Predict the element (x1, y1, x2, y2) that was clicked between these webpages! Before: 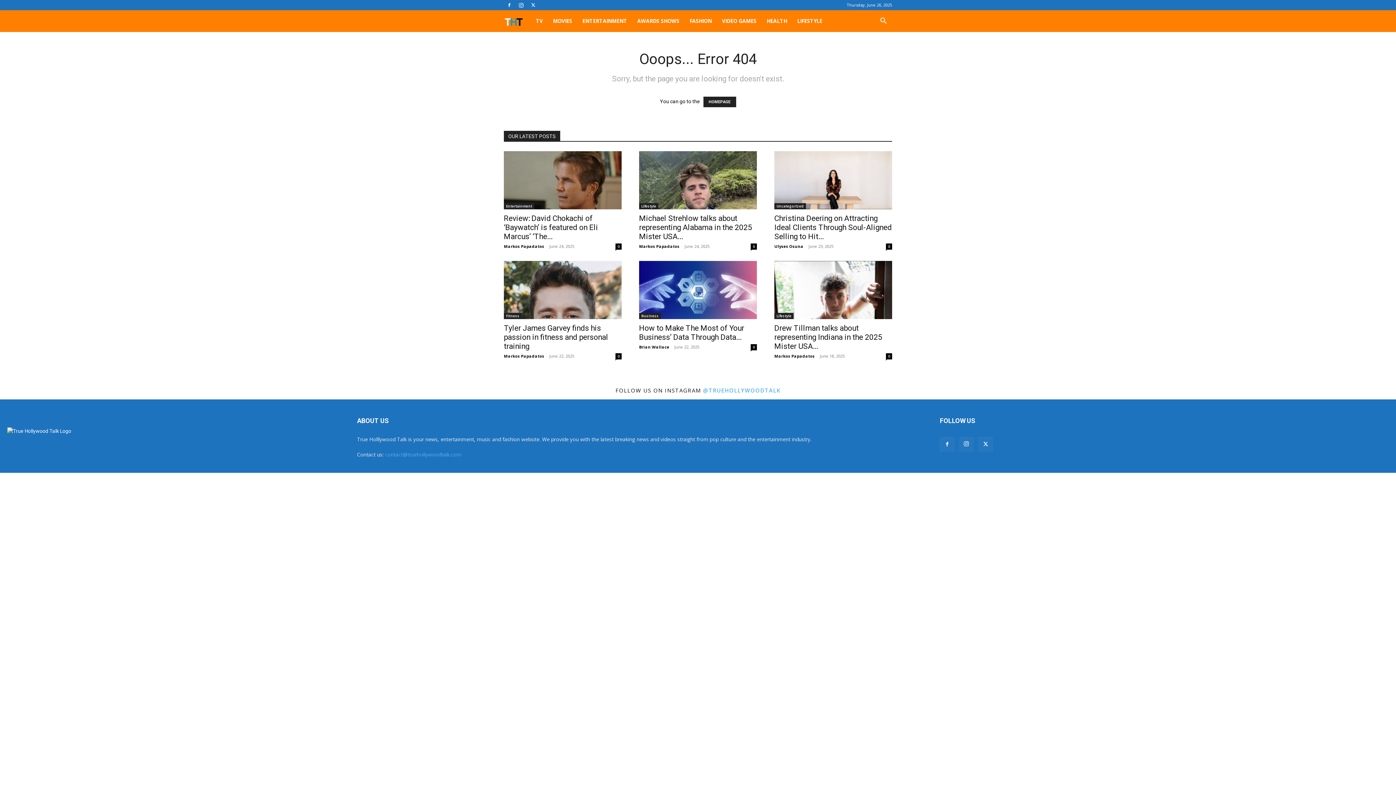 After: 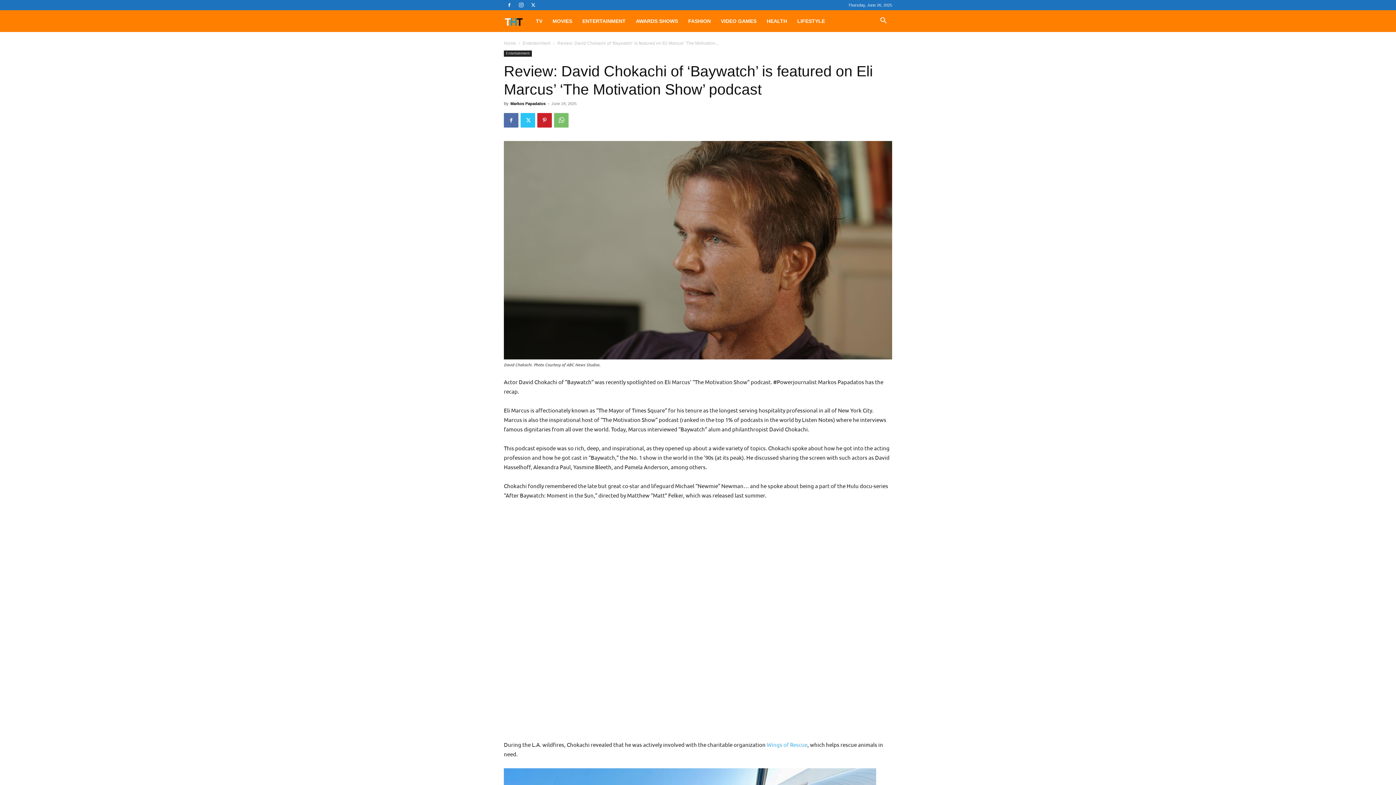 Action: label: Review: David Chokachi of ‘Baywatch’ is featured on Eli Marcus’ ‘The... bbox: (504, 214, 598, 241)